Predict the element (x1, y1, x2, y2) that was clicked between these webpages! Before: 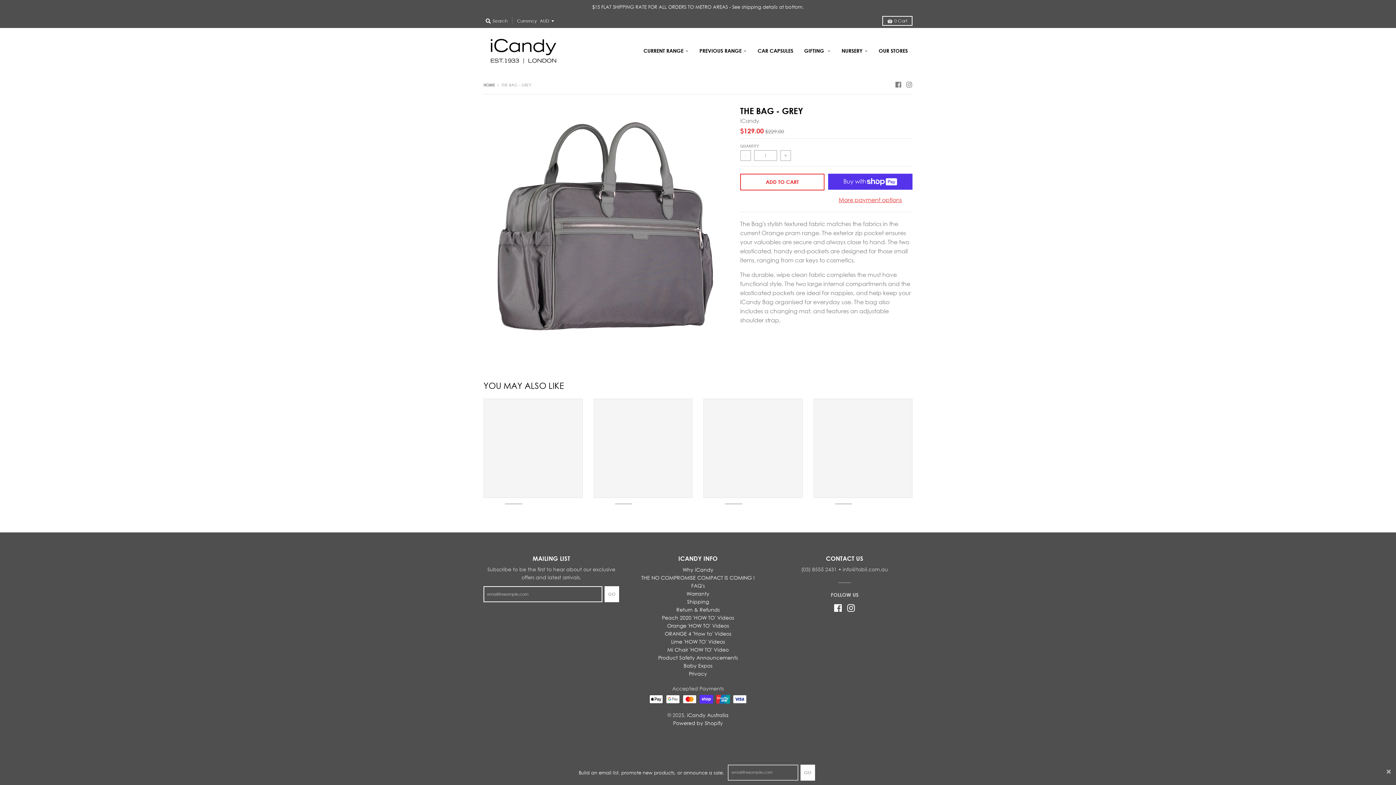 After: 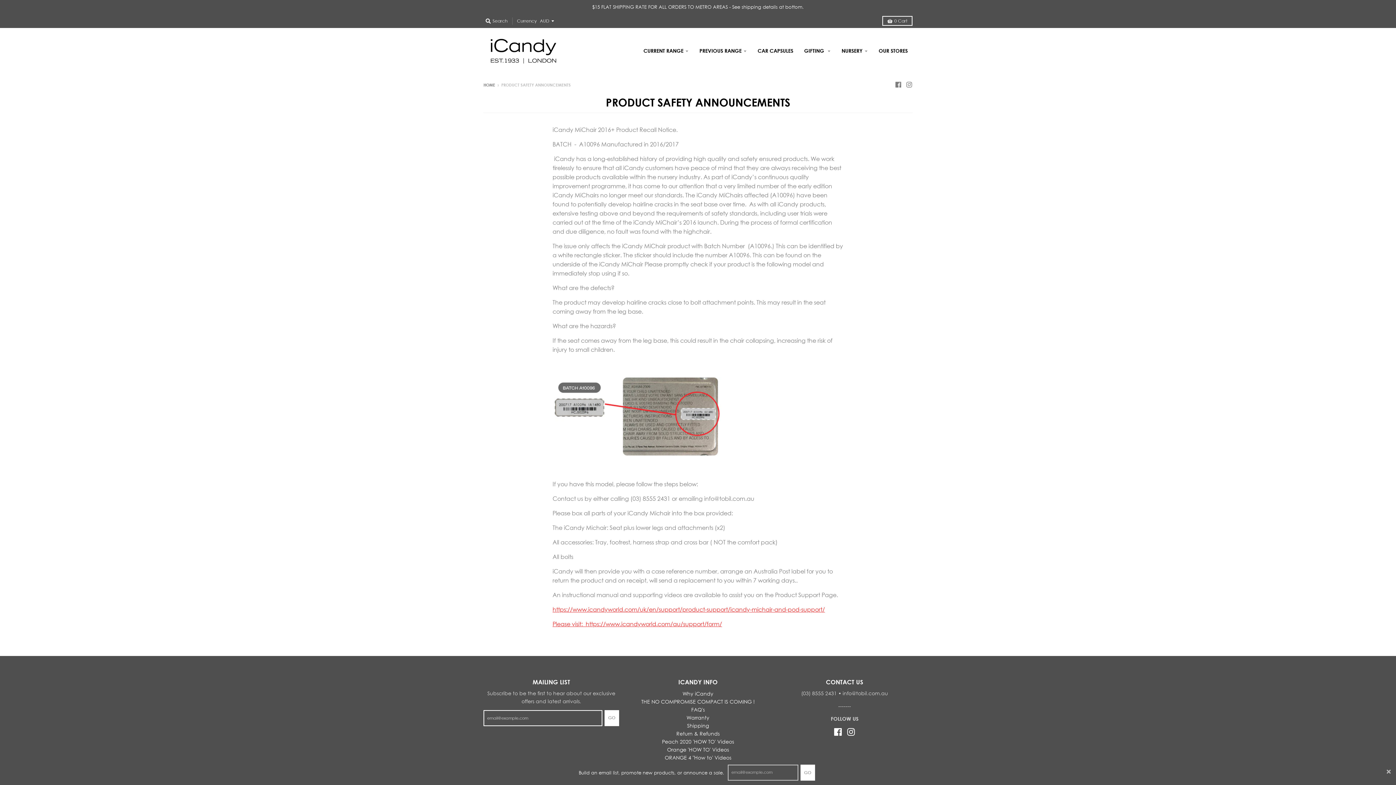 Action: label: Product Safety Announcements bbox: (658, 654, 737, 661)